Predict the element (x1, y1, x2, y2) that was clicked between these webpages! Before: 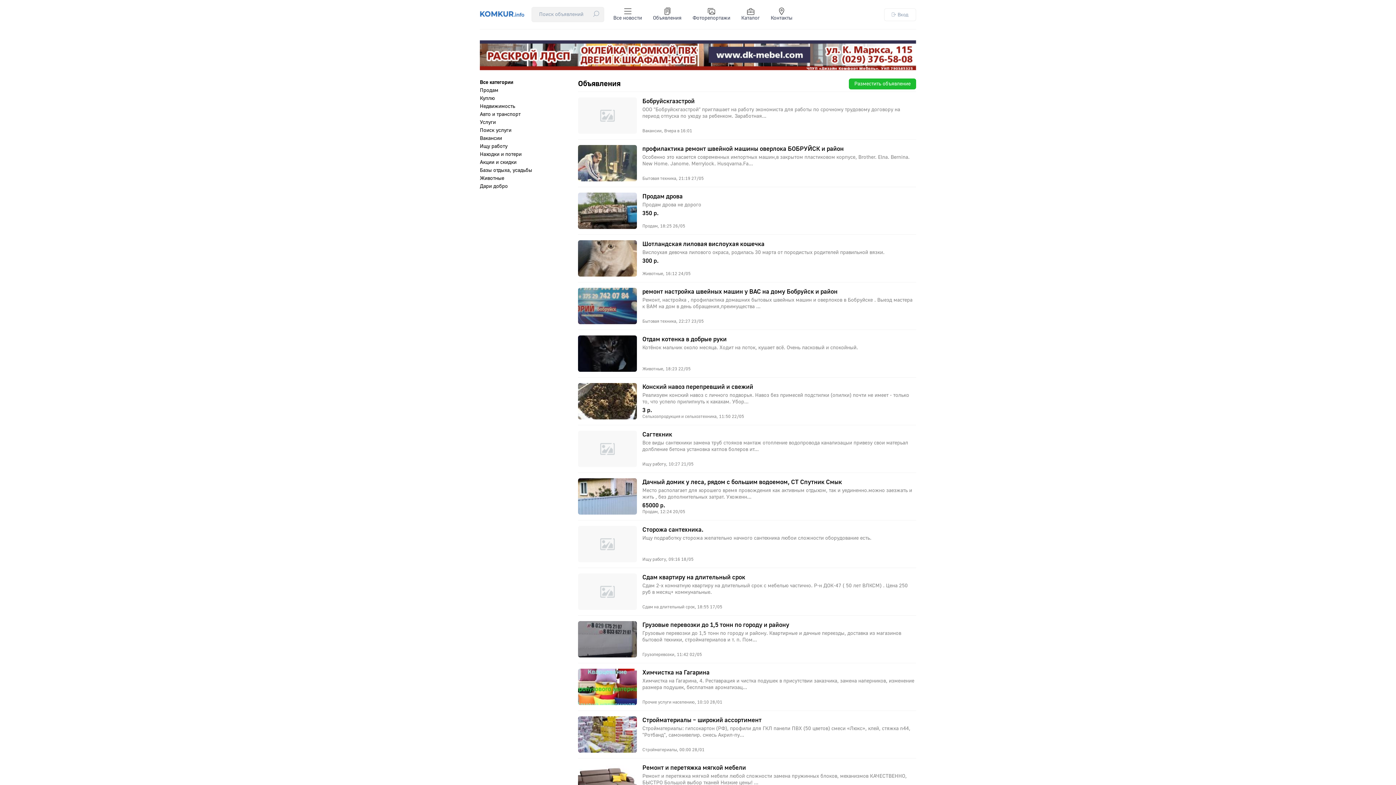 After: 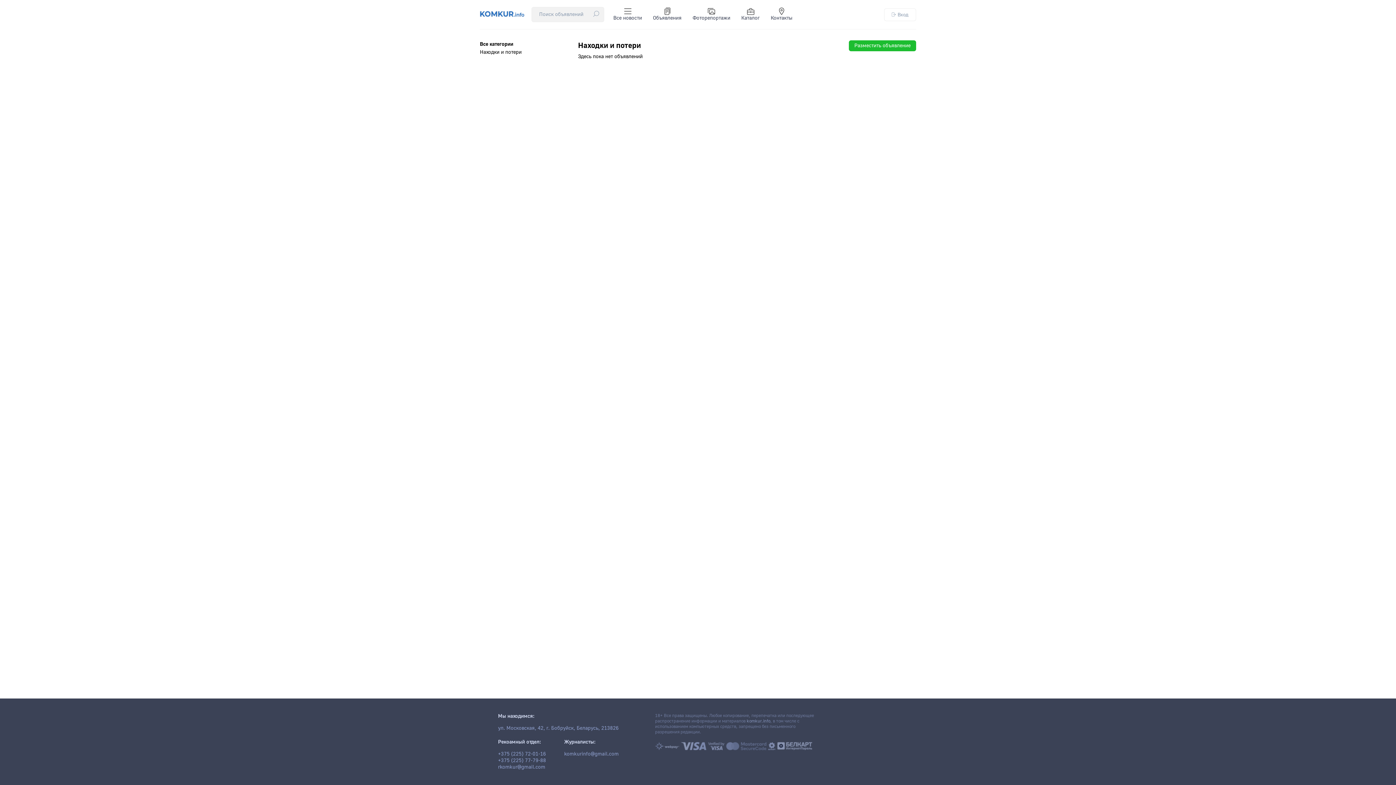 Action: bbox: (480, 150, 570, 158) label: Находки и потери